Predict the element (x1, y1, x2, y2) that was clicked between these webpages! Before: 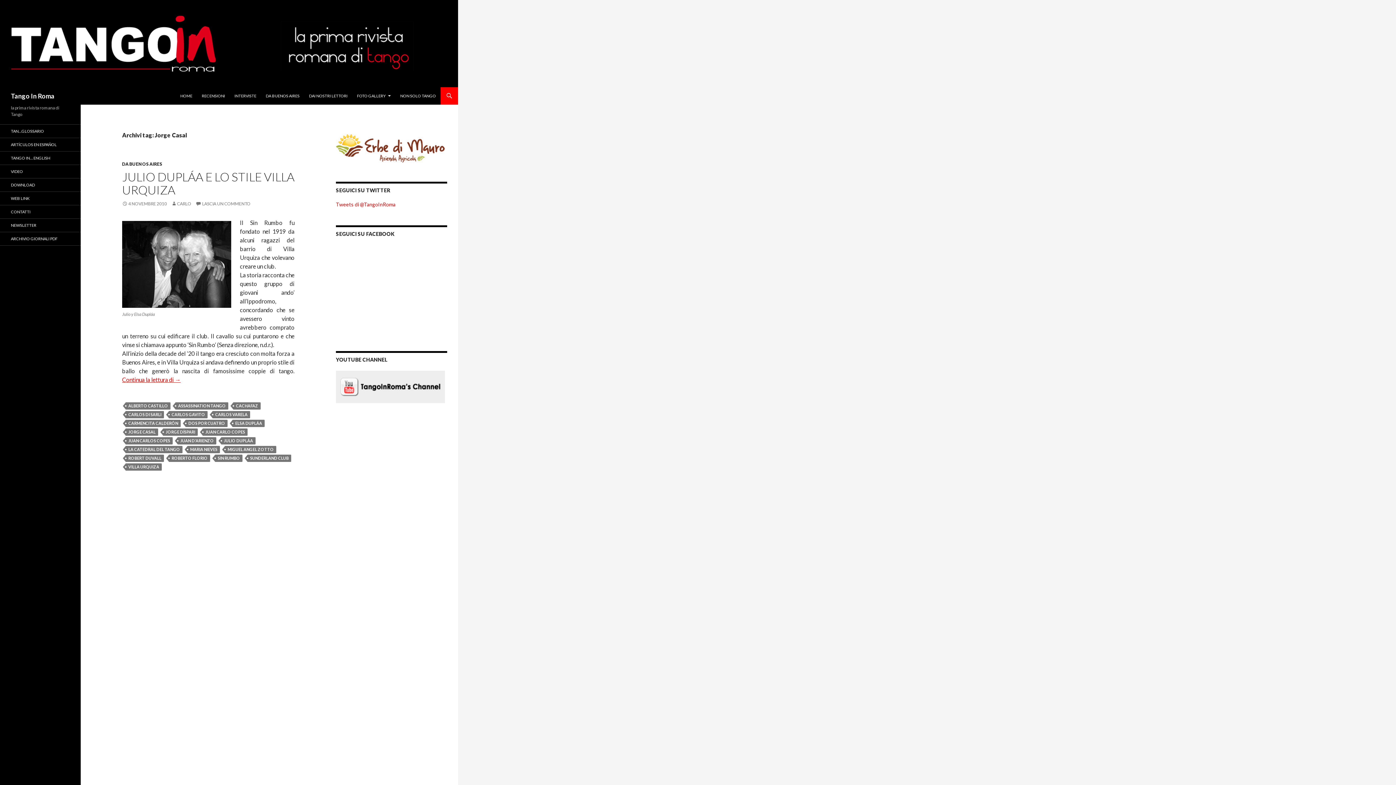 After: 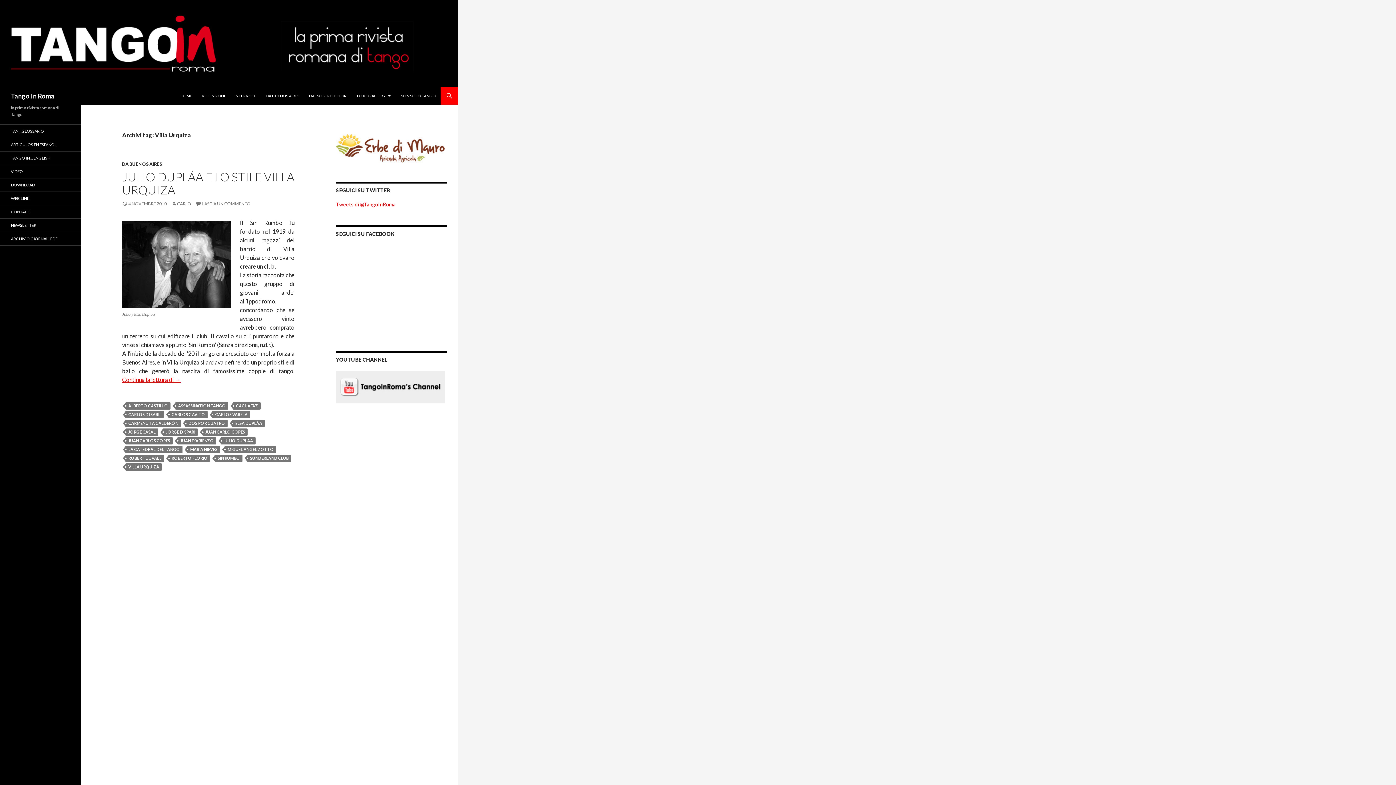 Action: bbox: (125, 463, 161, 470) label: VILLA URQUIZA